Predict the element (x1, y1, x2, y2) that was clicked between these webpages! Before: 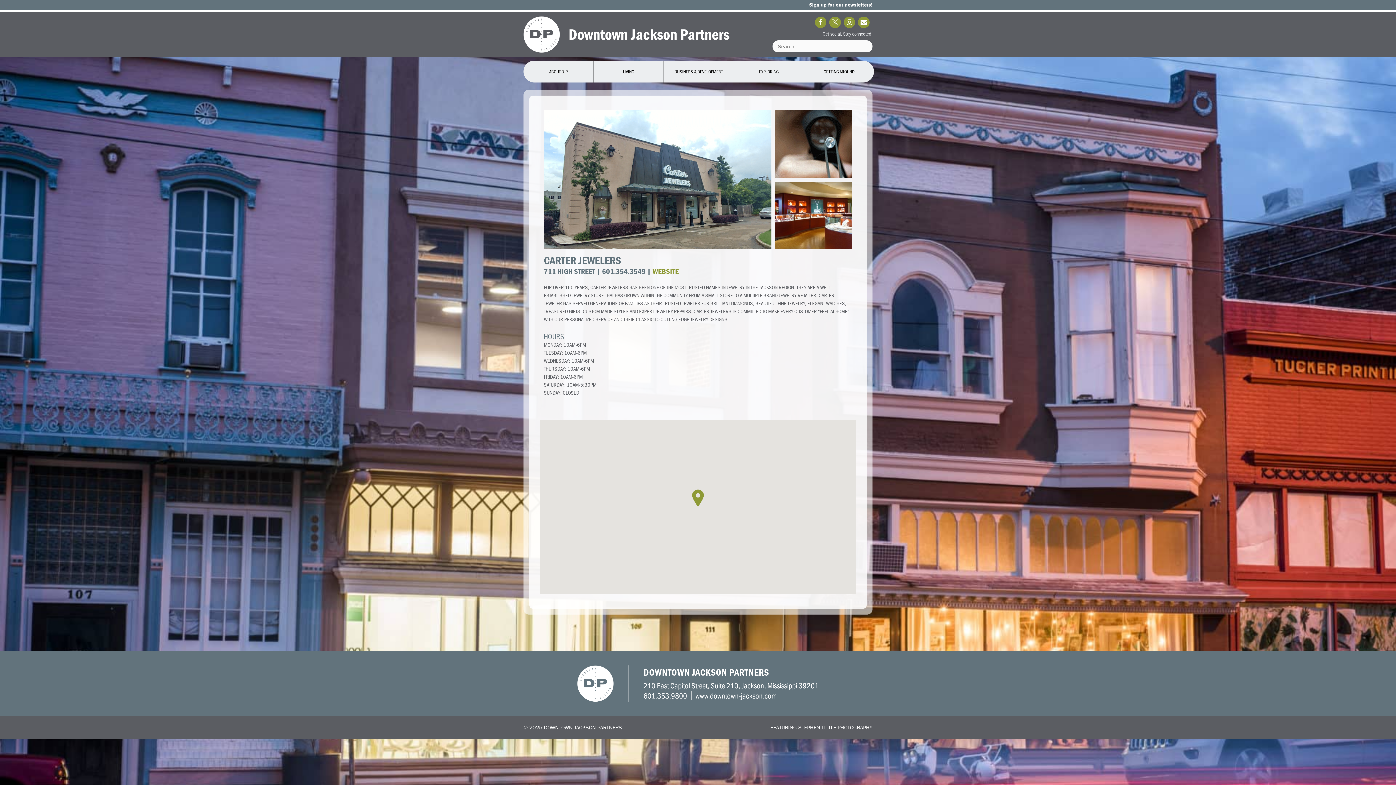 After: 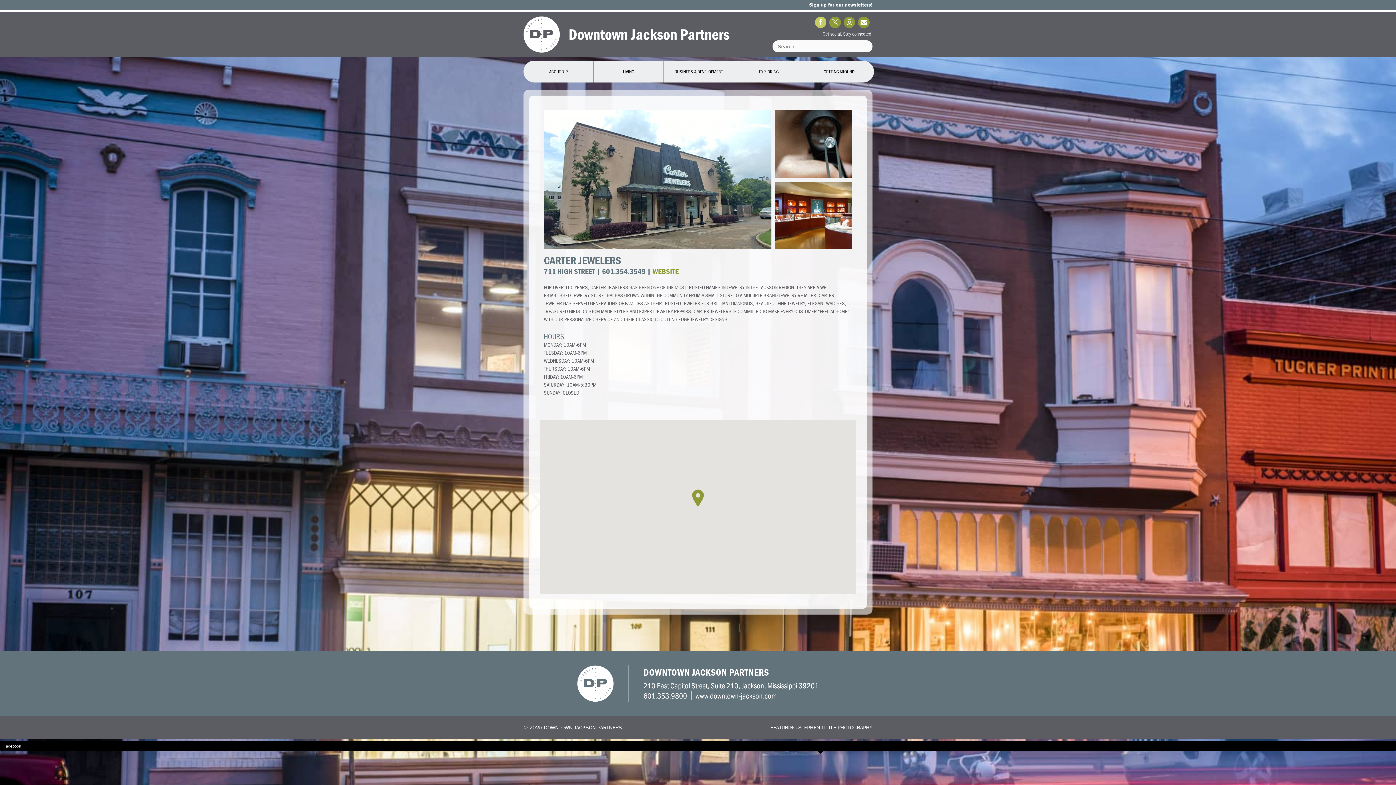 Action: label: Facebook bbox: (815, 16, 826, 27)